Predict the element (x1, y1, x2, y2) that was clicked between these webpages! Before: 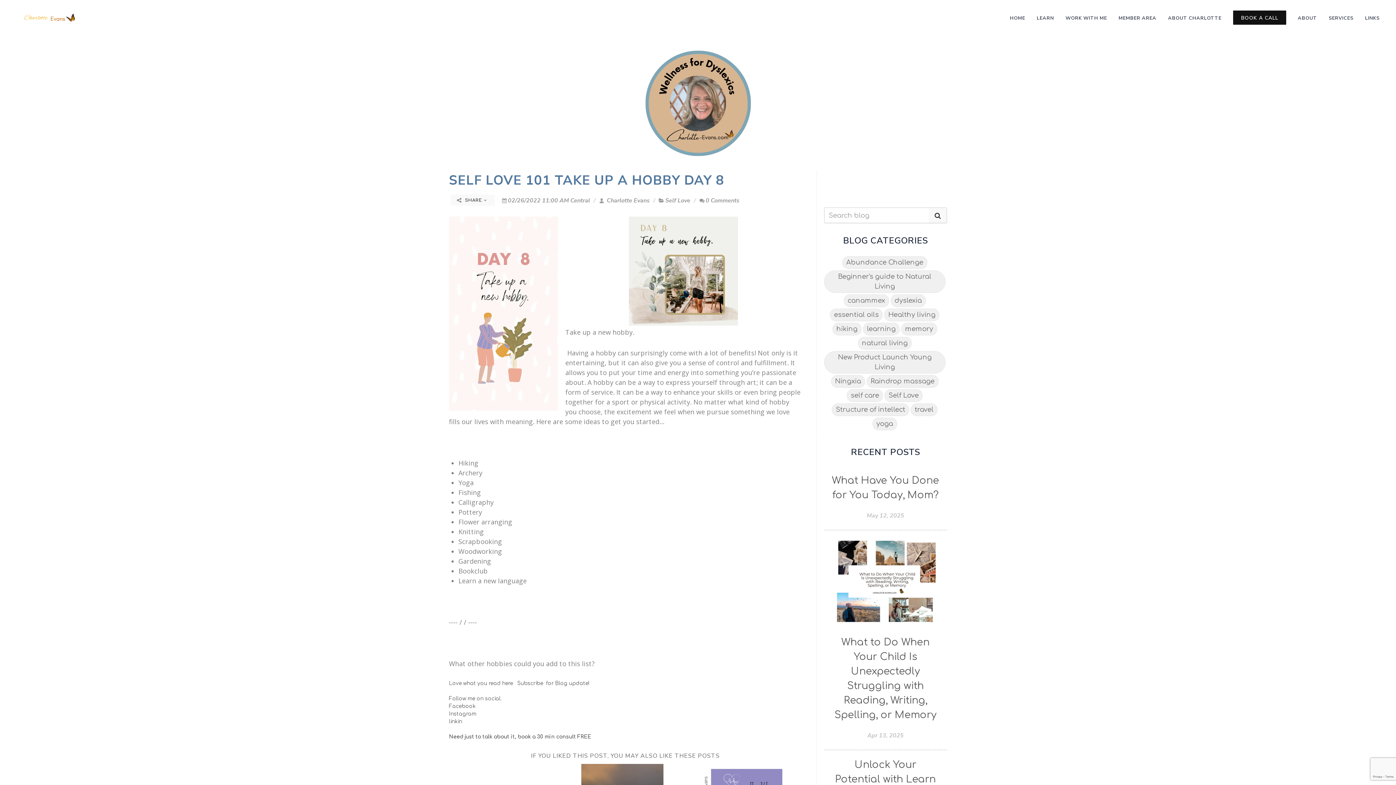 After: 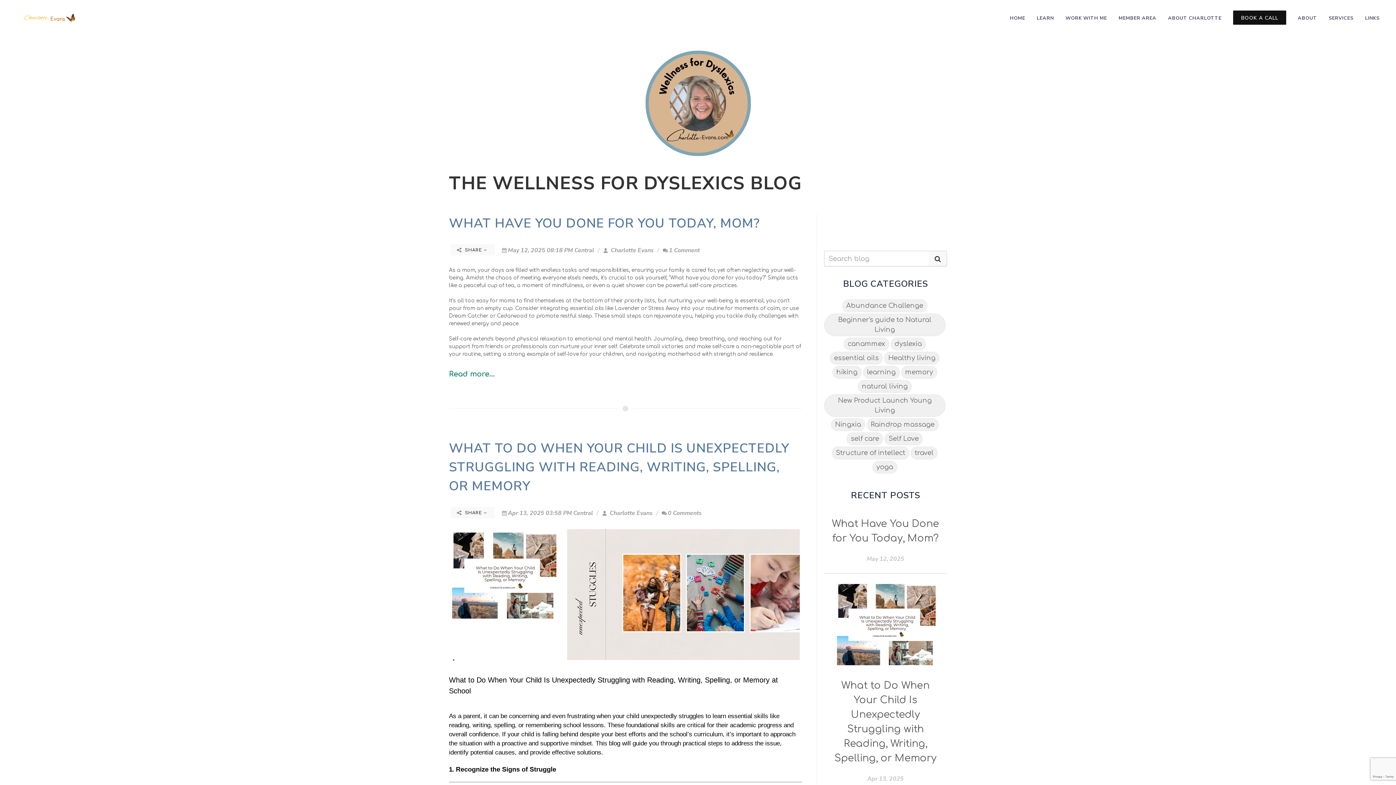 Action: bbox: (929, 207, 947, 223)